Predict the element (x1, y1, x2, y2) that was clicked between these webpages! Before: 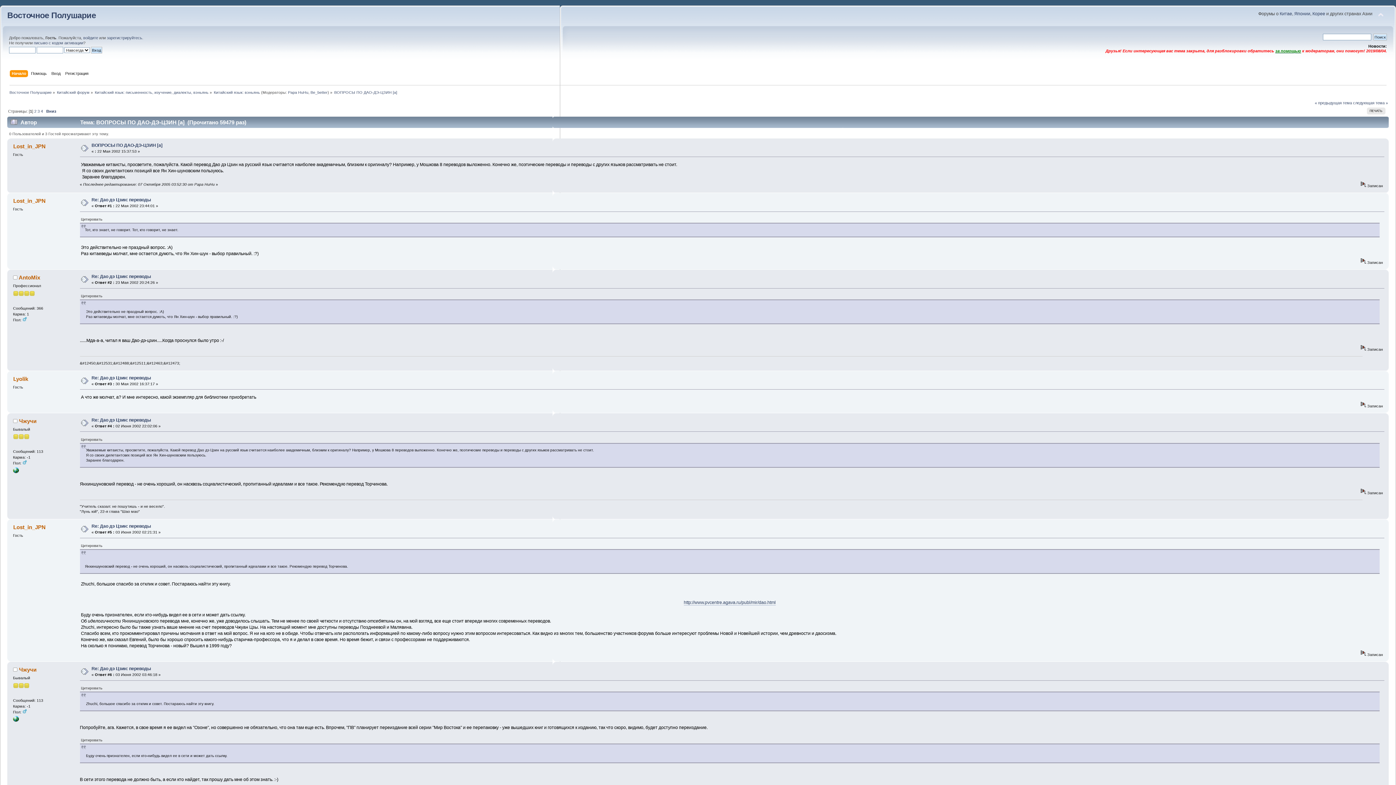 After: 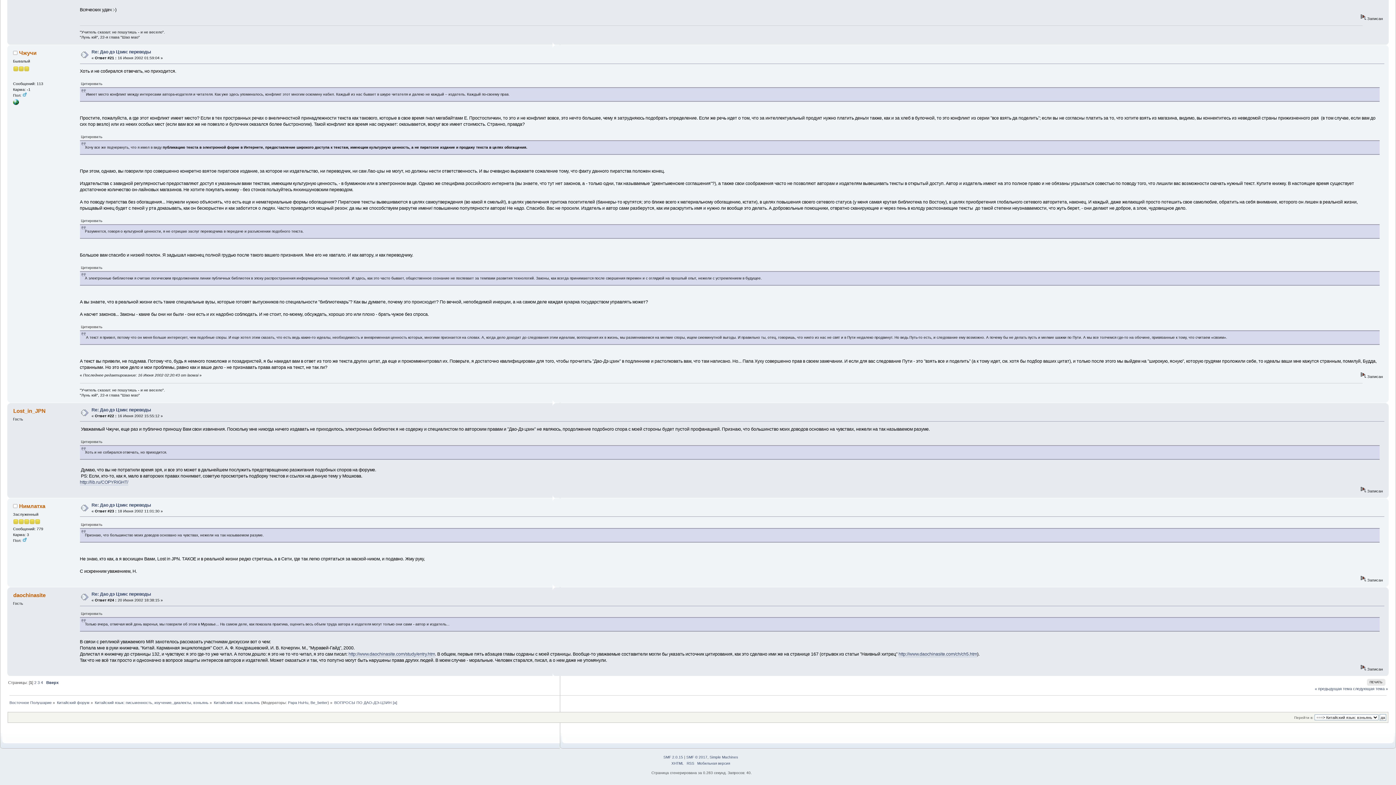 Action: label: Вниз bbox: (46, 108, 56, 113)